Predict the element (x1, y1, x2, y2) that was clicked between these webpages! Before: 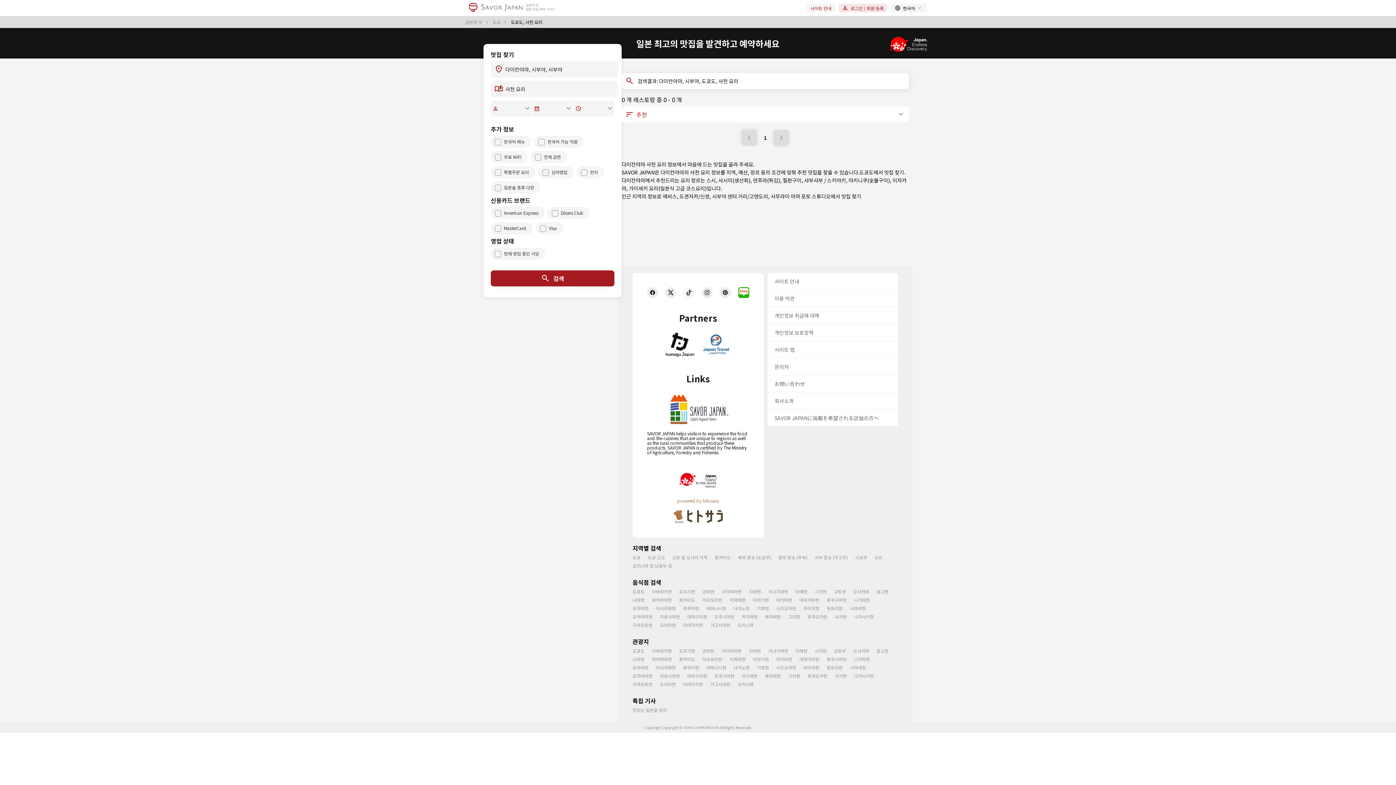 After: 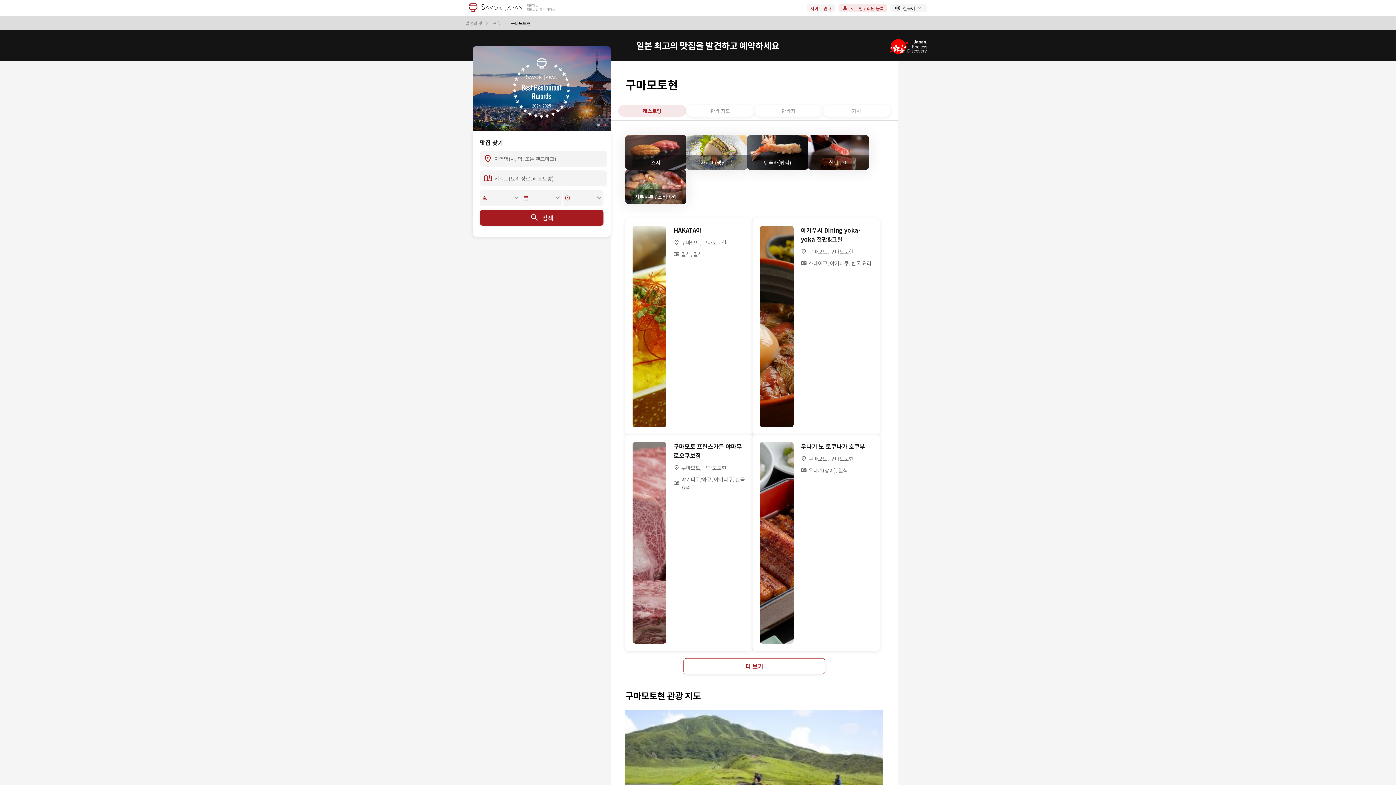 Action: bbox: (632, 681, 652, 687) label: 구마모토현